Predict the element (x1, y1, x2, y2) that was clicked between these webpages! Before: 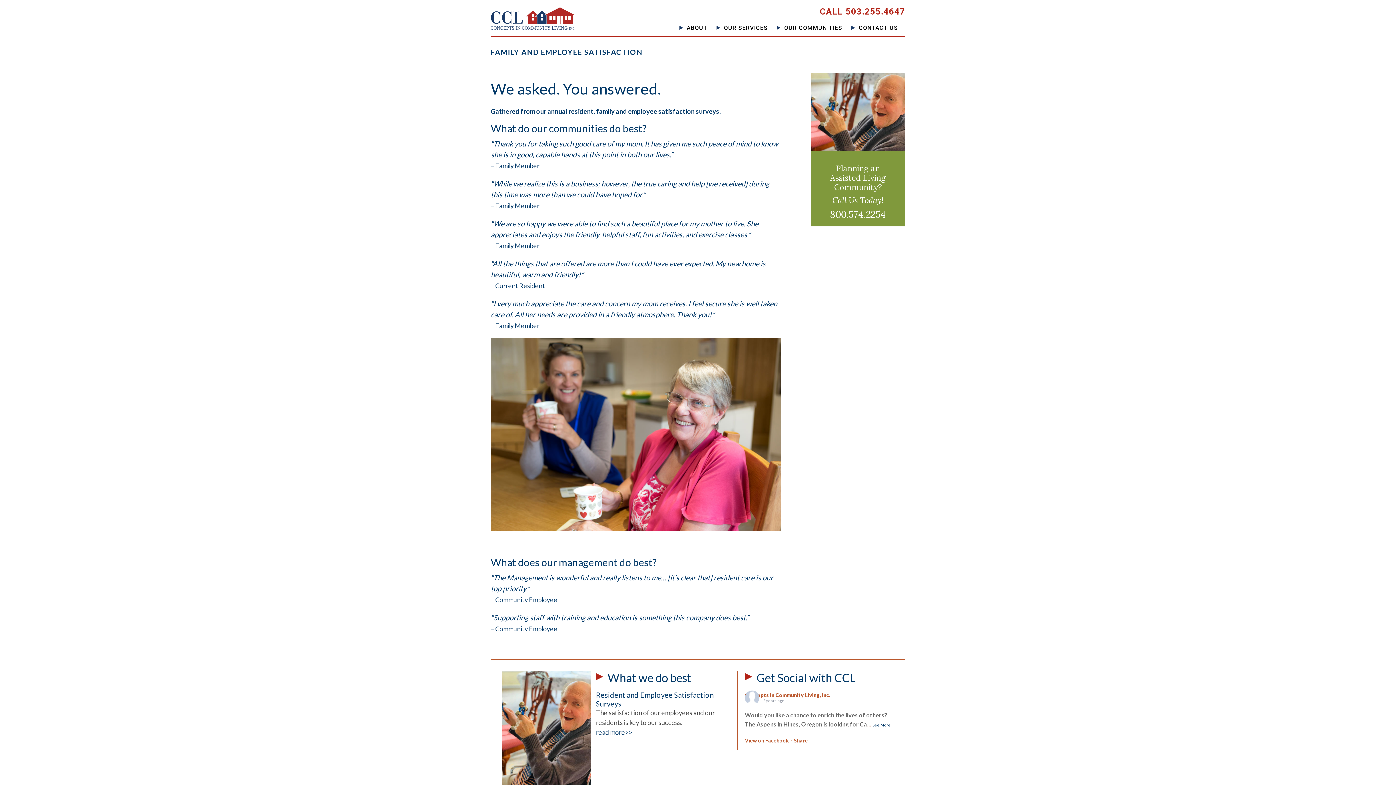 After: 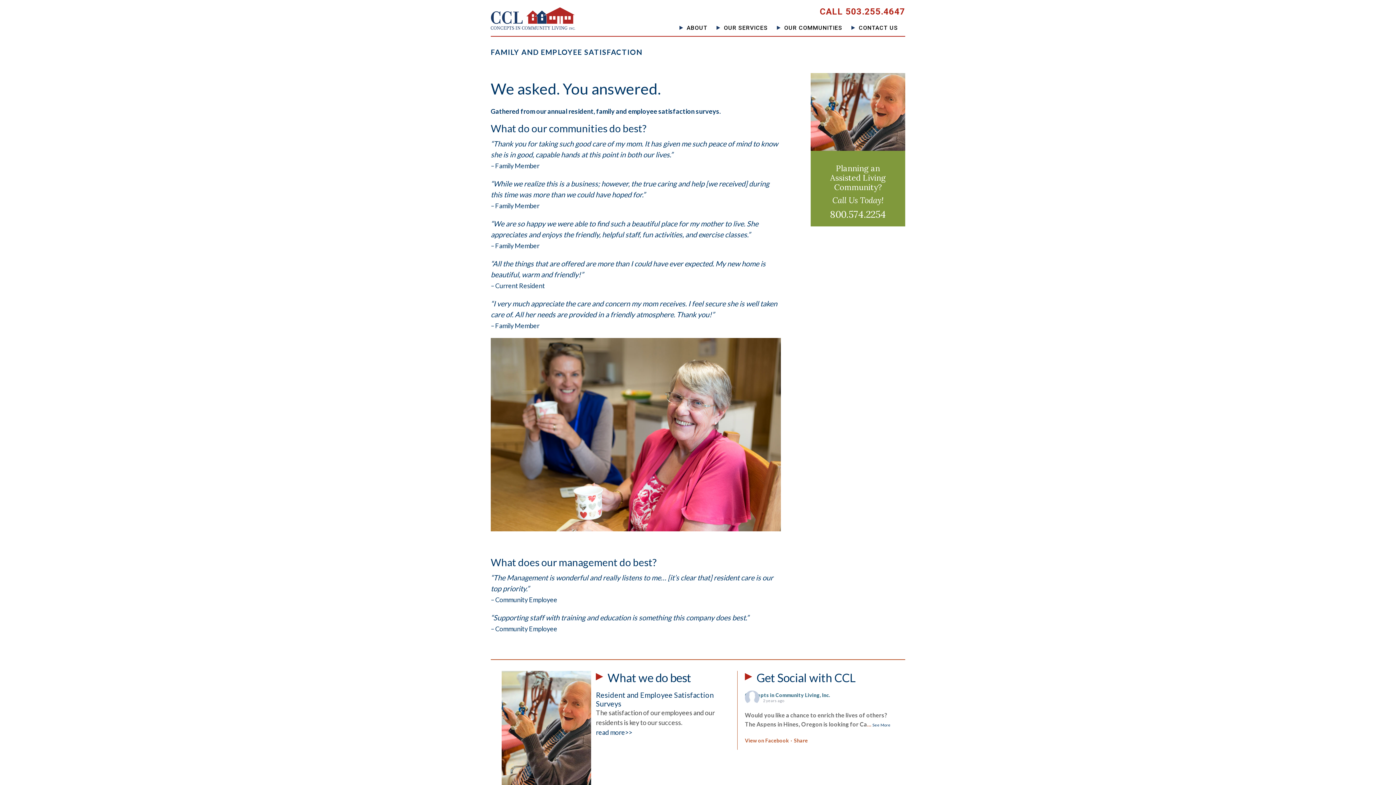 Action: bbox: (745, 692, 830, 698) label: Concepts in Community Living, Inc.